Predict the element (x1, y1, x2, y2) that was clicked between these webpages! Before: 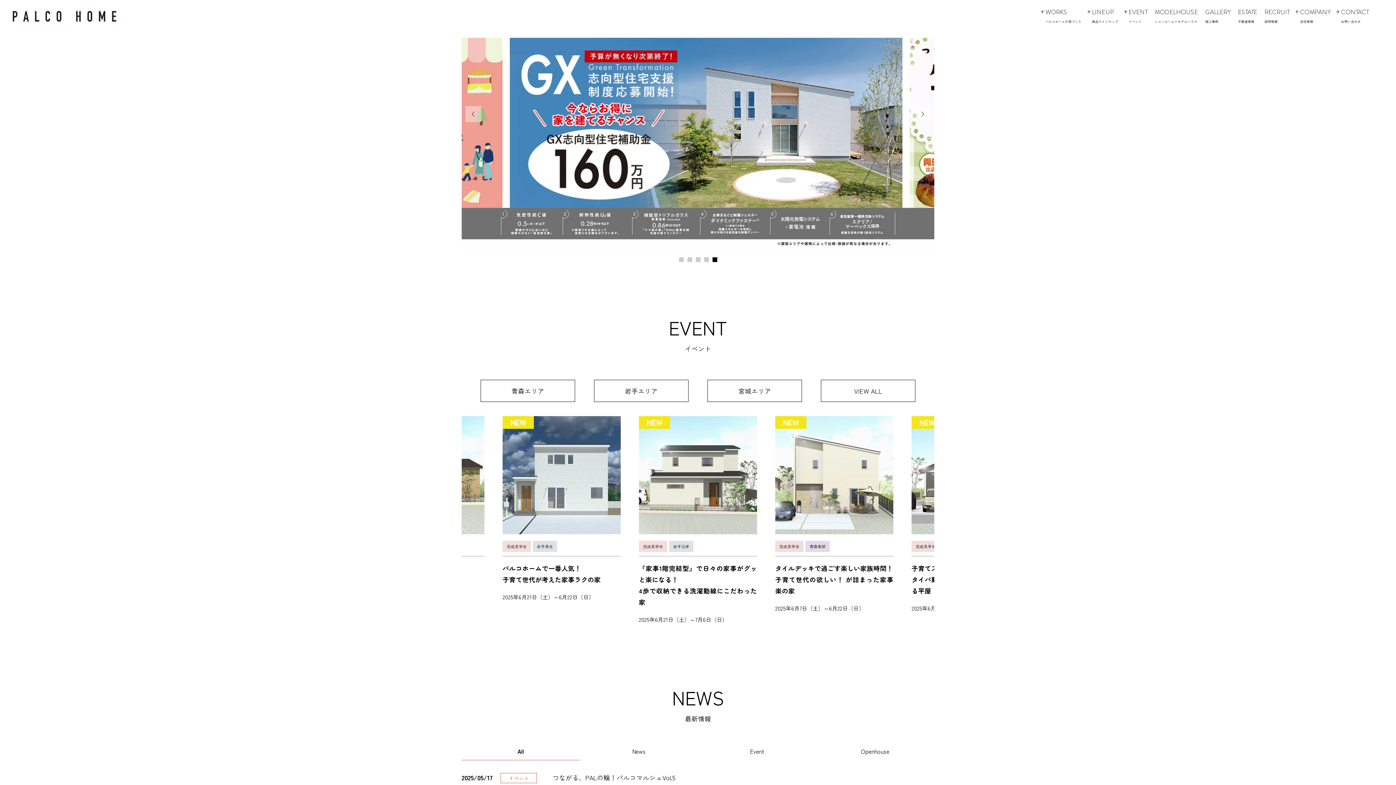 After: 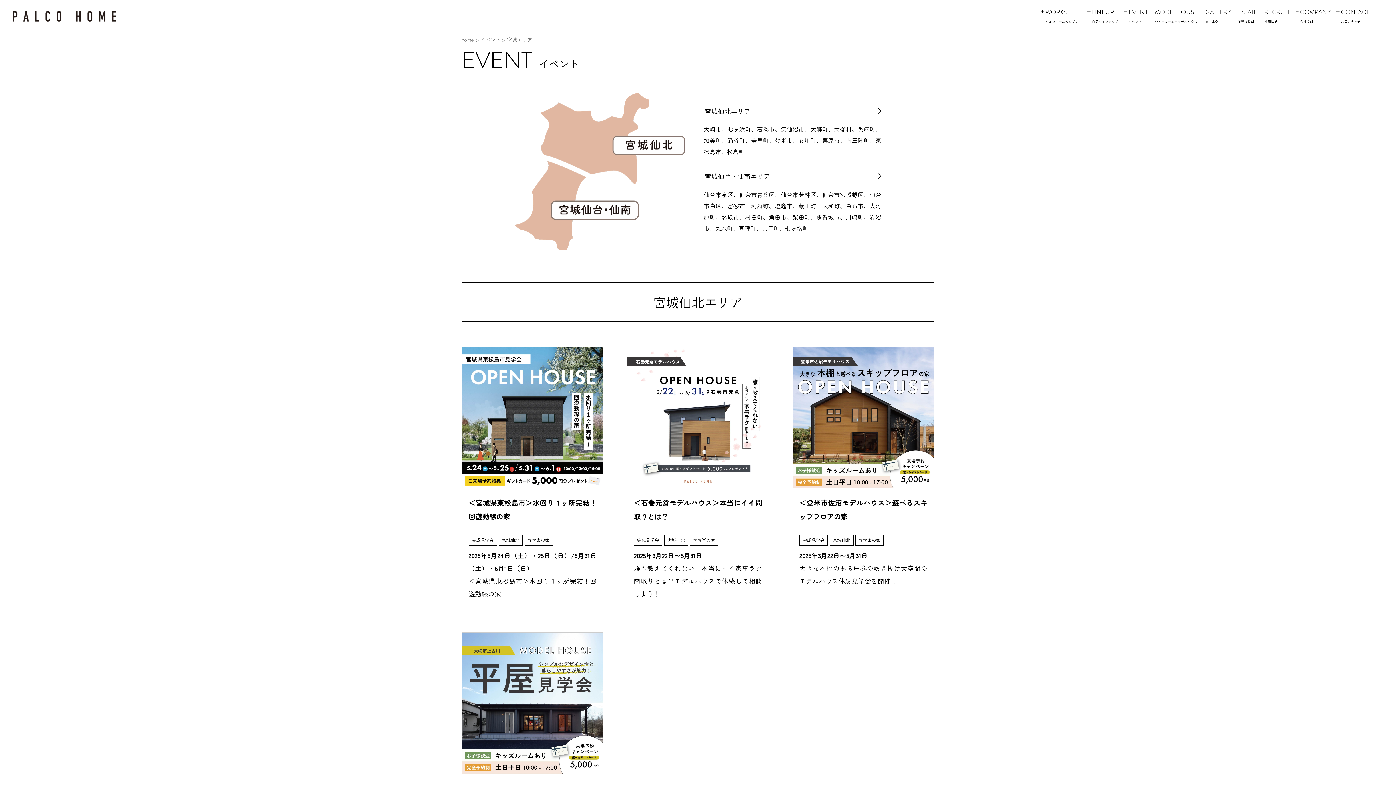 Action: label: 宮城エリア bbox: (708, 381, 801, 400)